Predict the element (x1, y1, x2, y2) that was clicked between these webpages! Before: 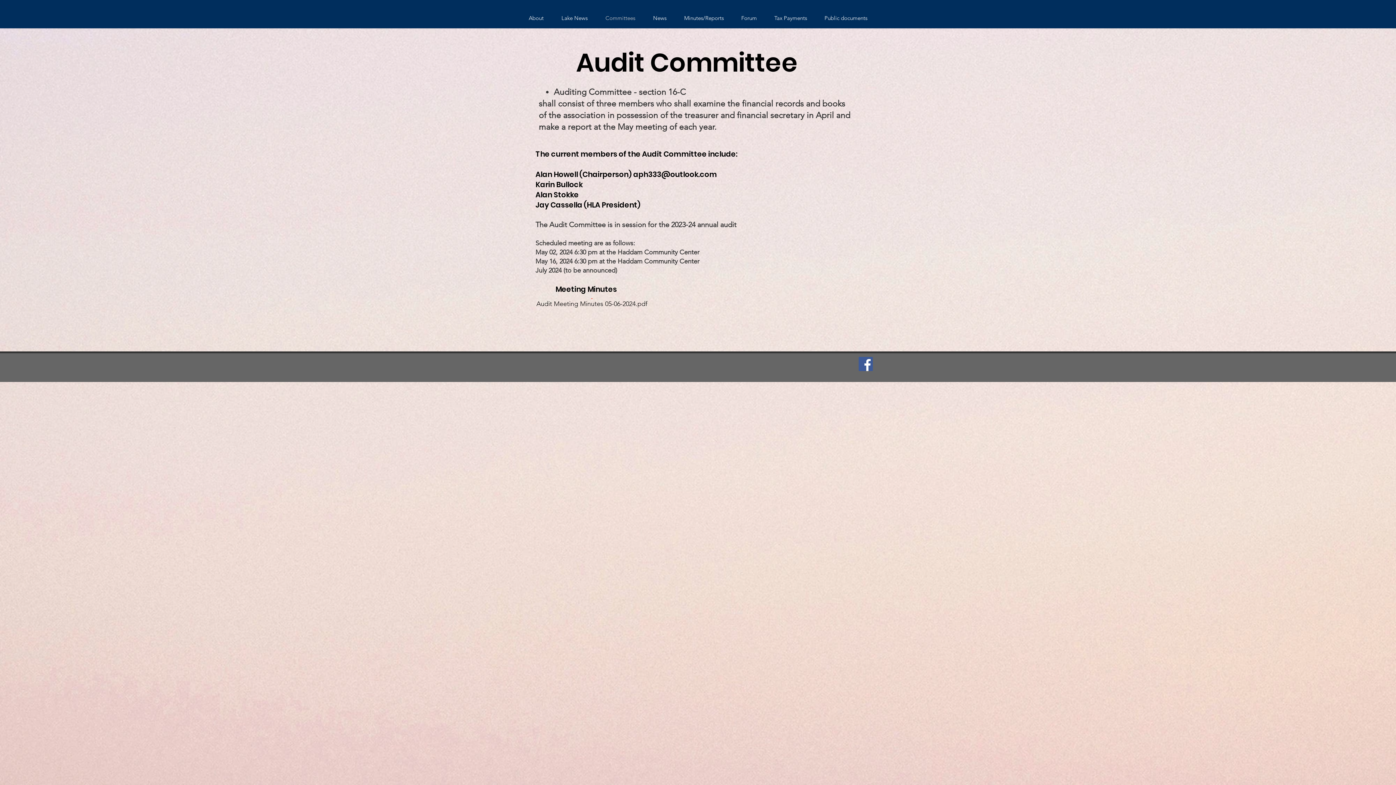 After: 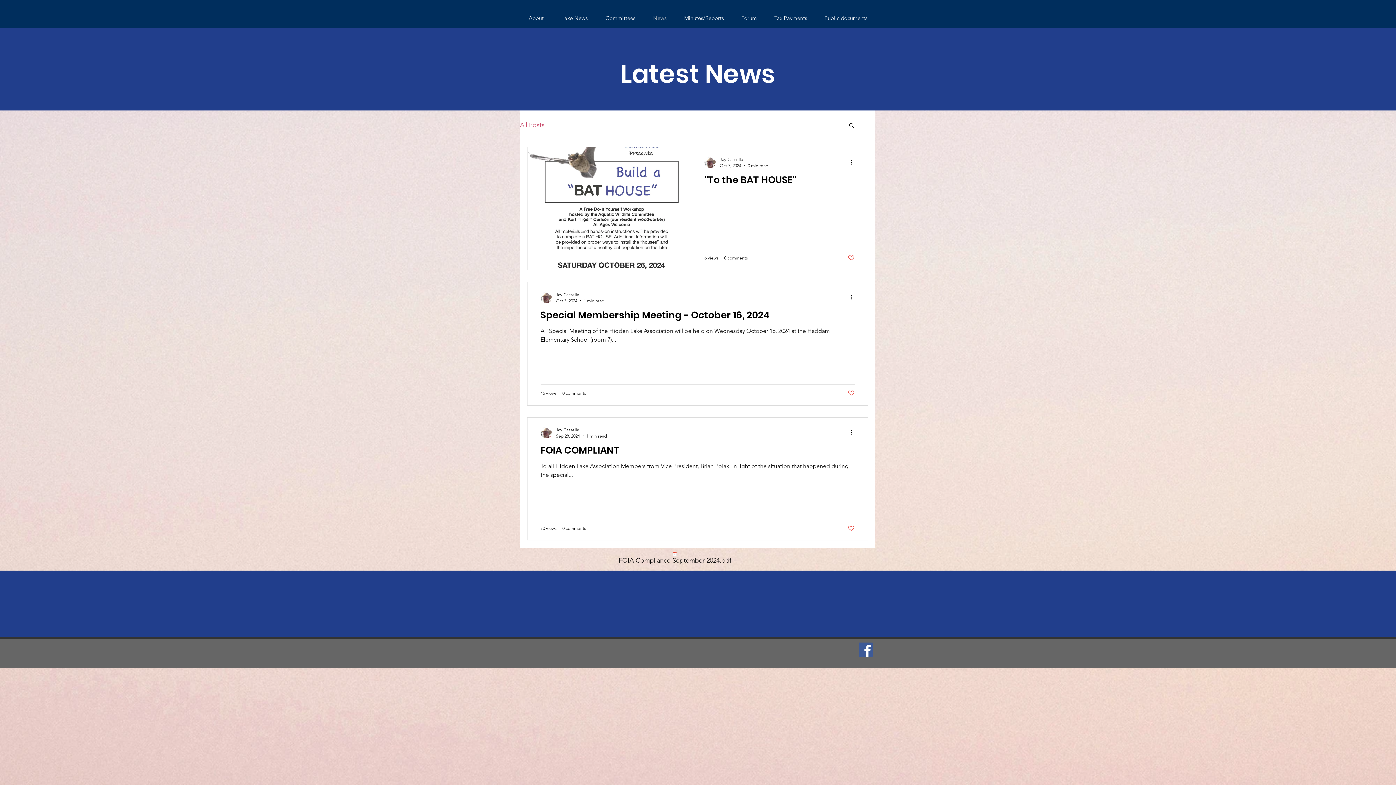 Action: bbox: (644, 8, 675, 28) label: News